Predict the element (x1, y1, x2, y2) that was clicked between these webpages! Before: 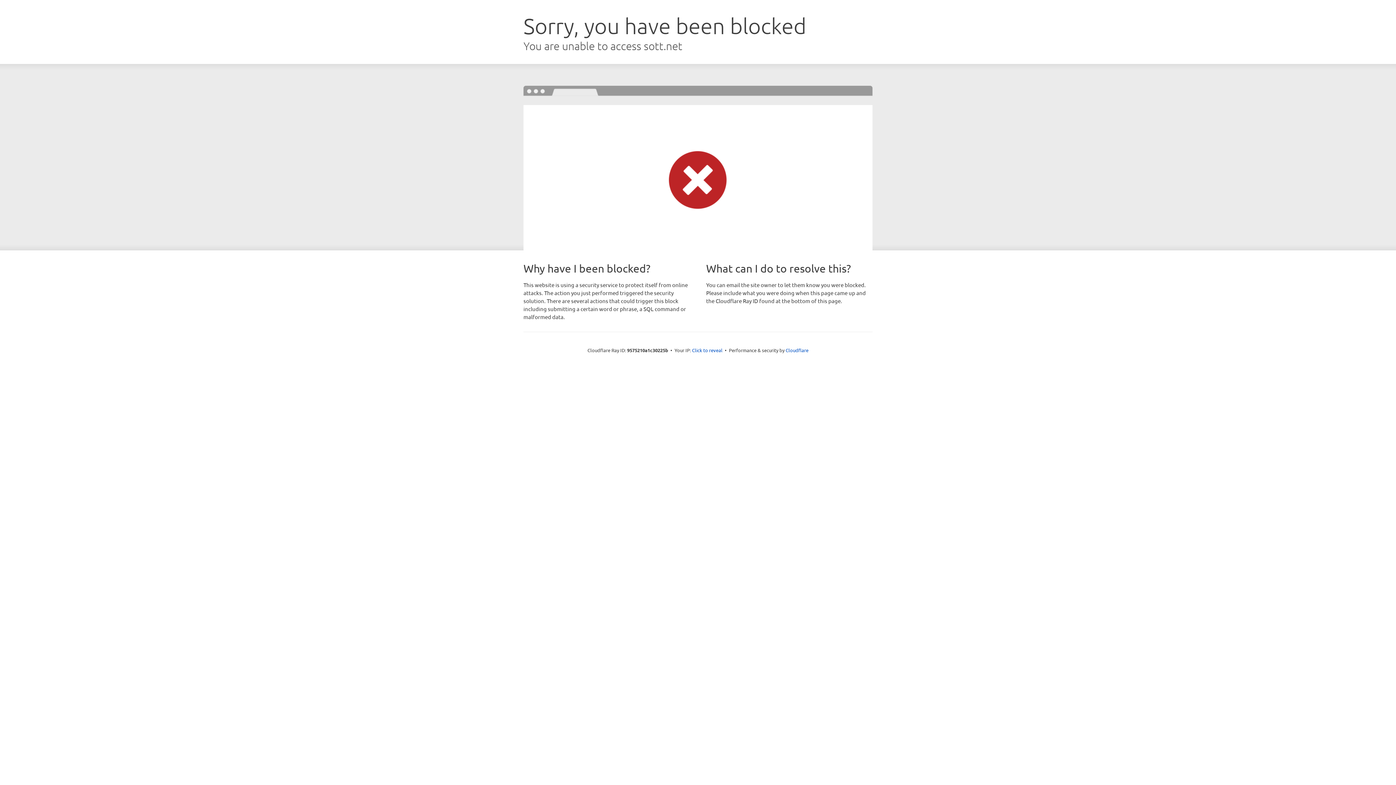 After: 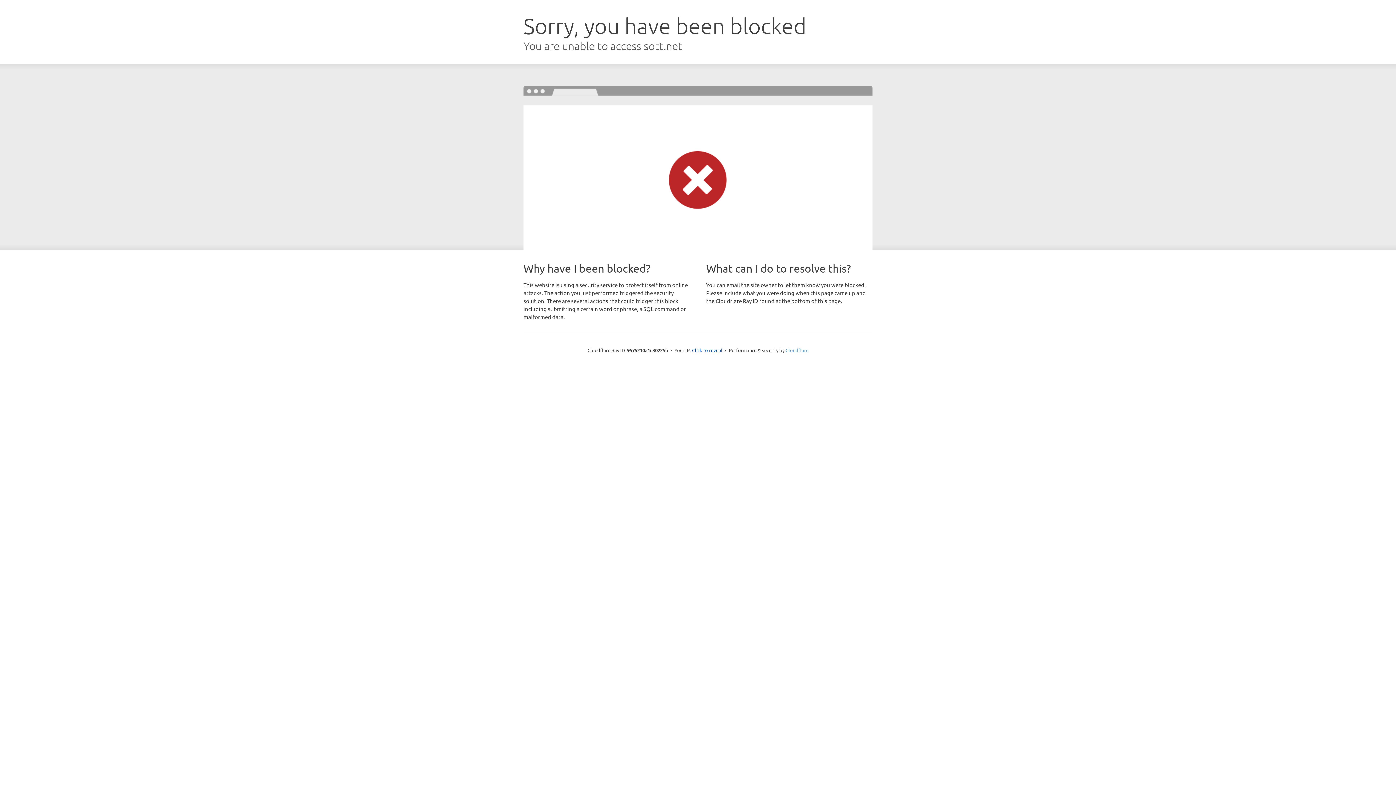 Action: label: Cloudflare bbox: (785, 347, 808, 353)